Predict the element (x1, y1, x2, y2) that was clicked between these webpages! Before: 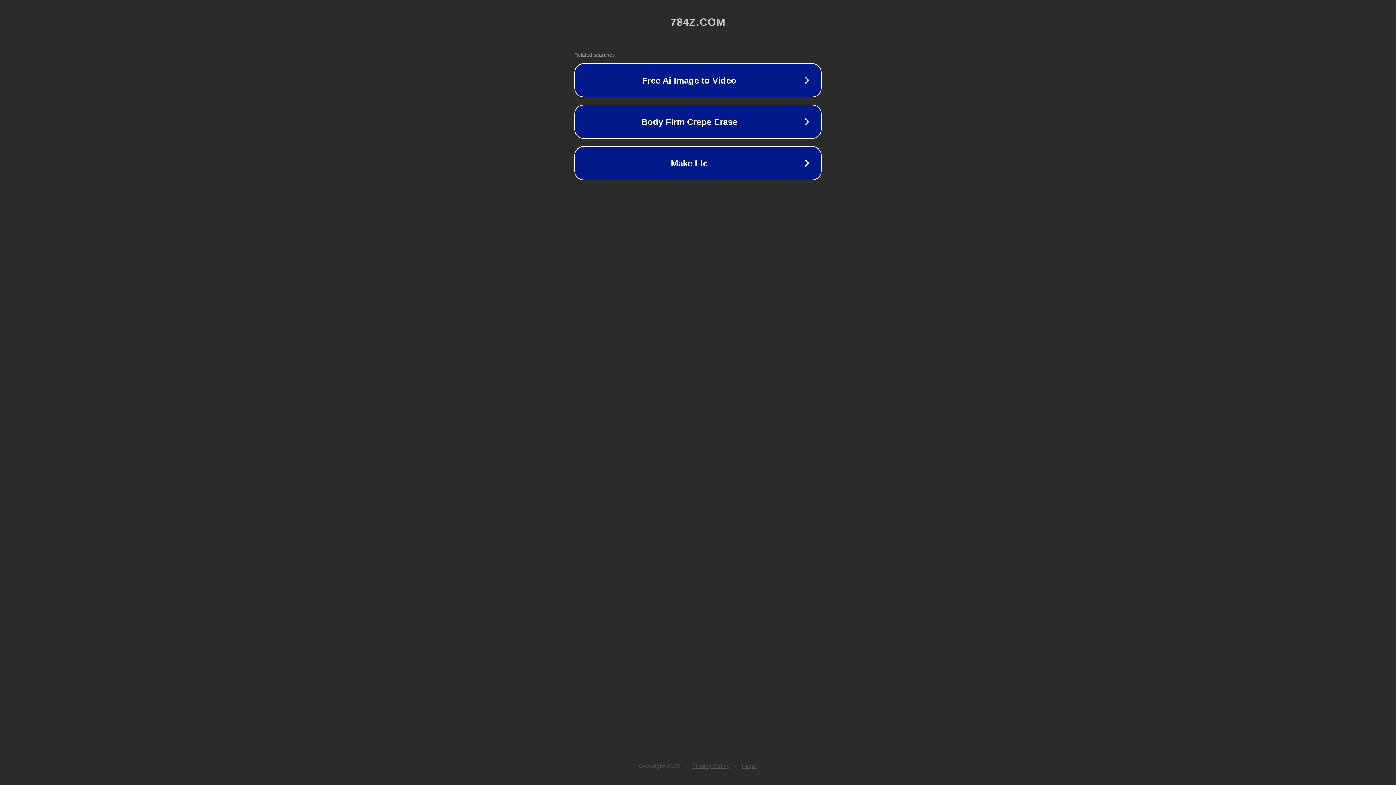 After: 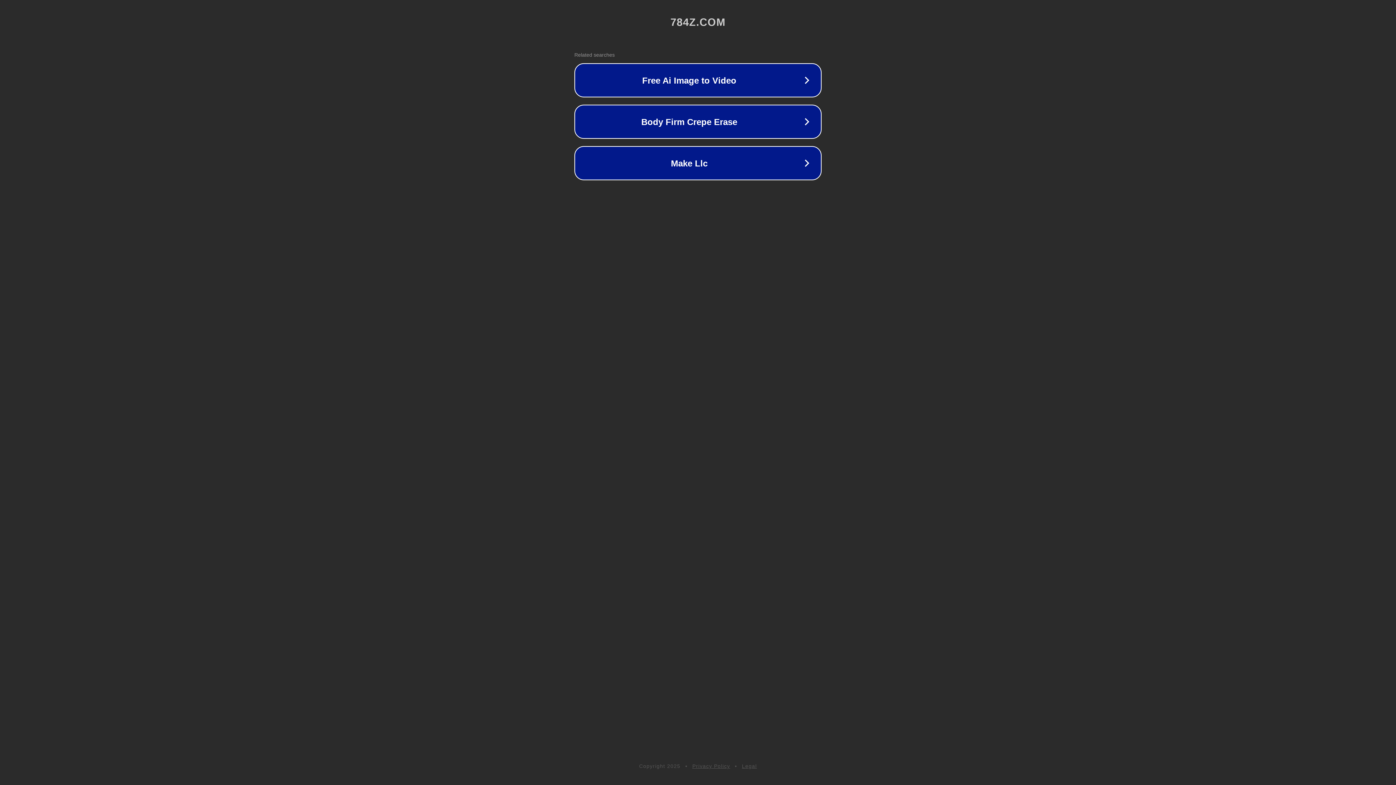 Action: bbox: (742, 763, 757, 769) label: Legal